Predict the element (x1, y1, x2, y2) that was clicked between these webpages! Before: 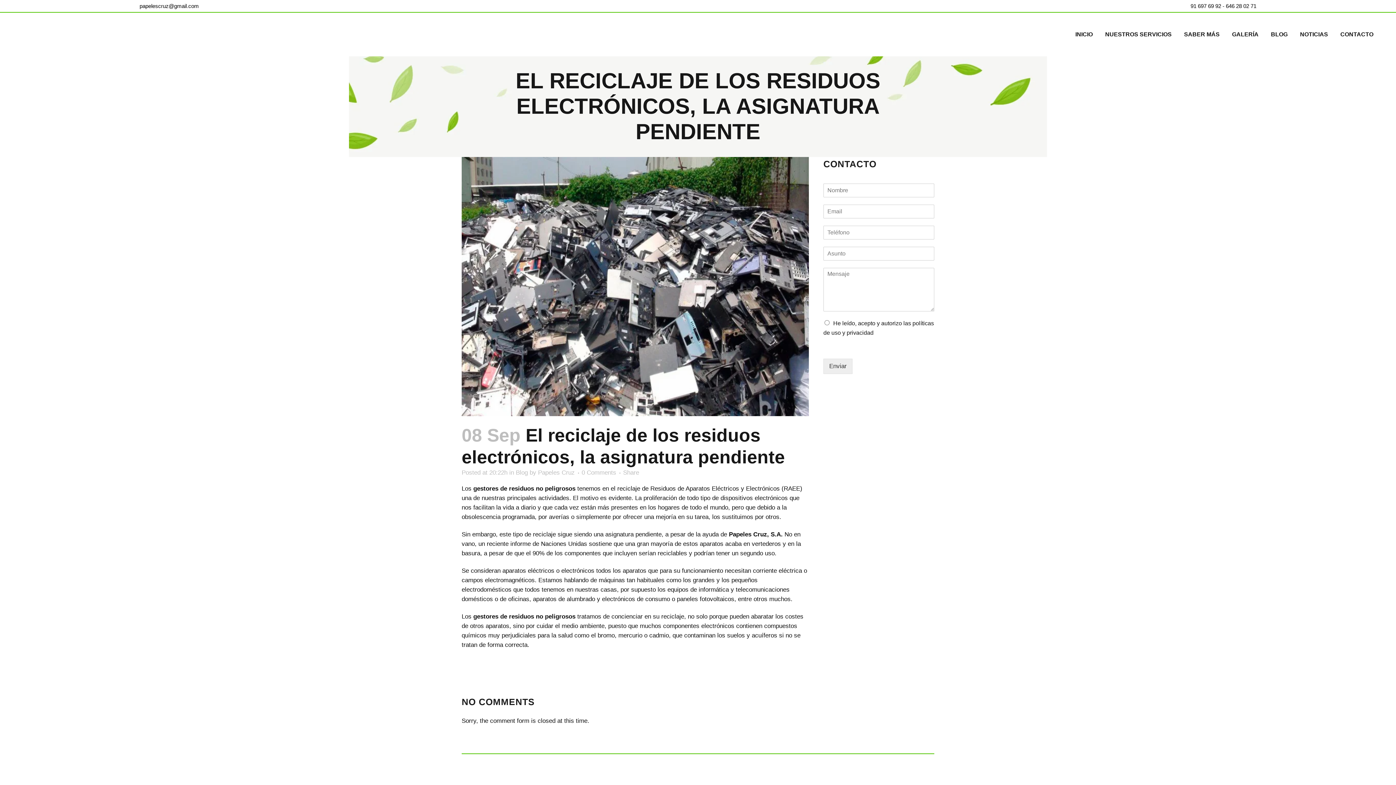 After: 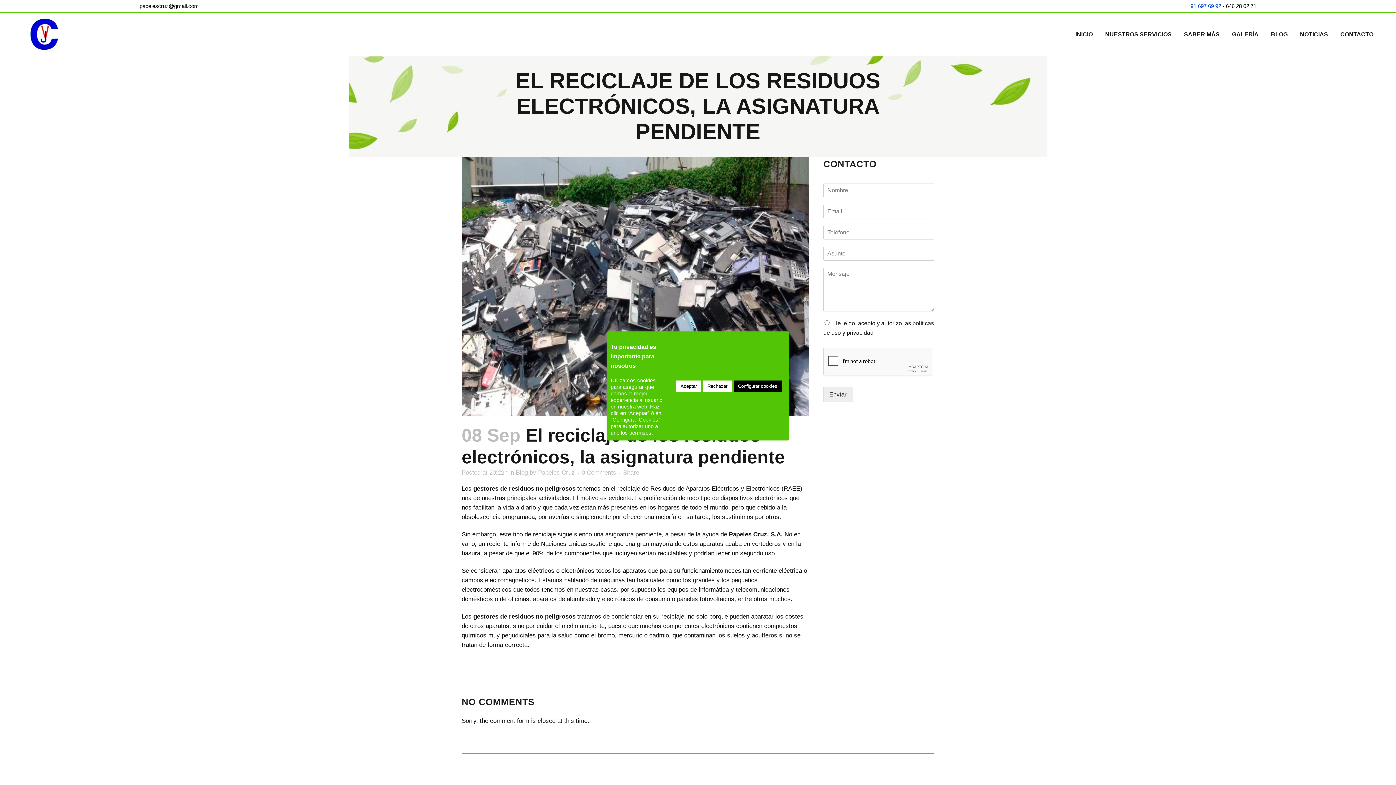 Action: label: 91 697 69 92 bbox: (1190, 2, 1221, 9)